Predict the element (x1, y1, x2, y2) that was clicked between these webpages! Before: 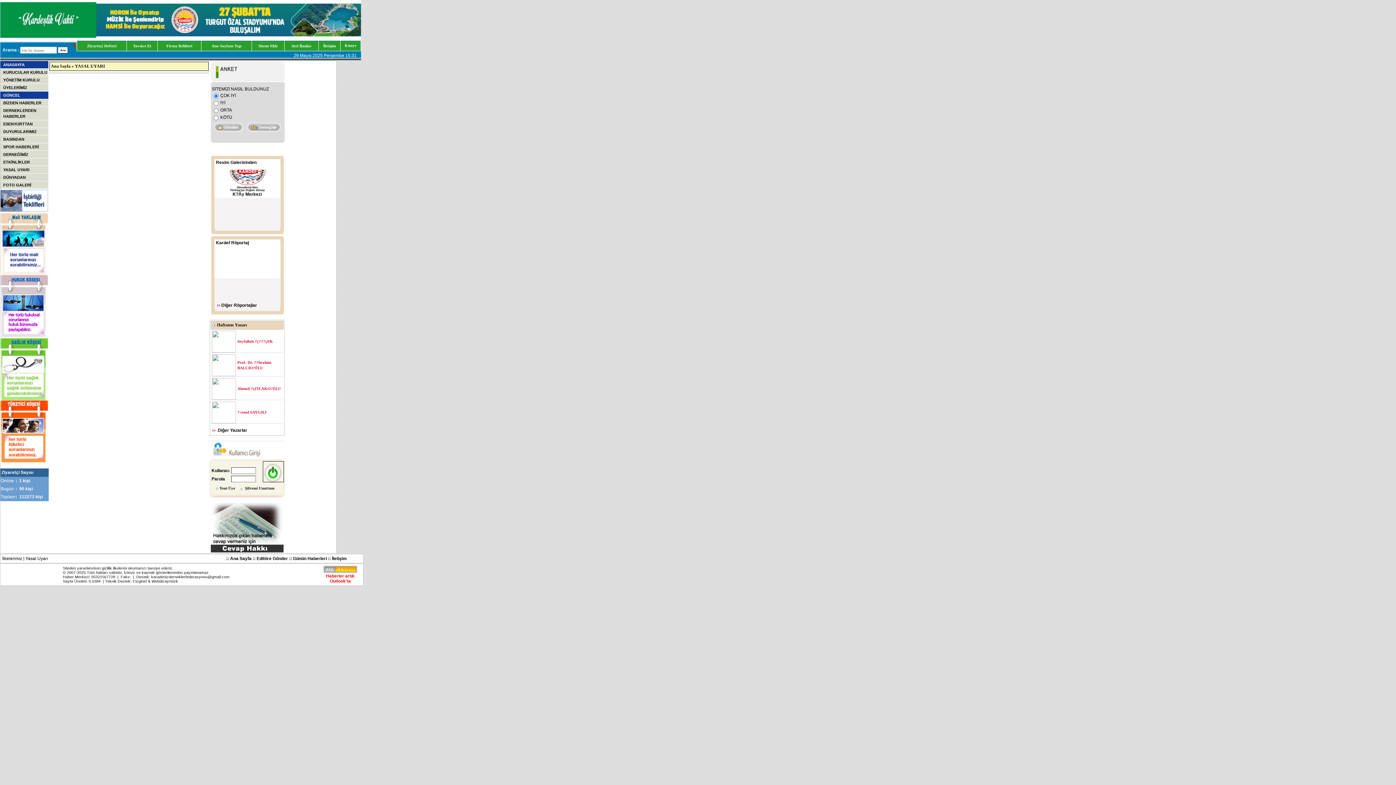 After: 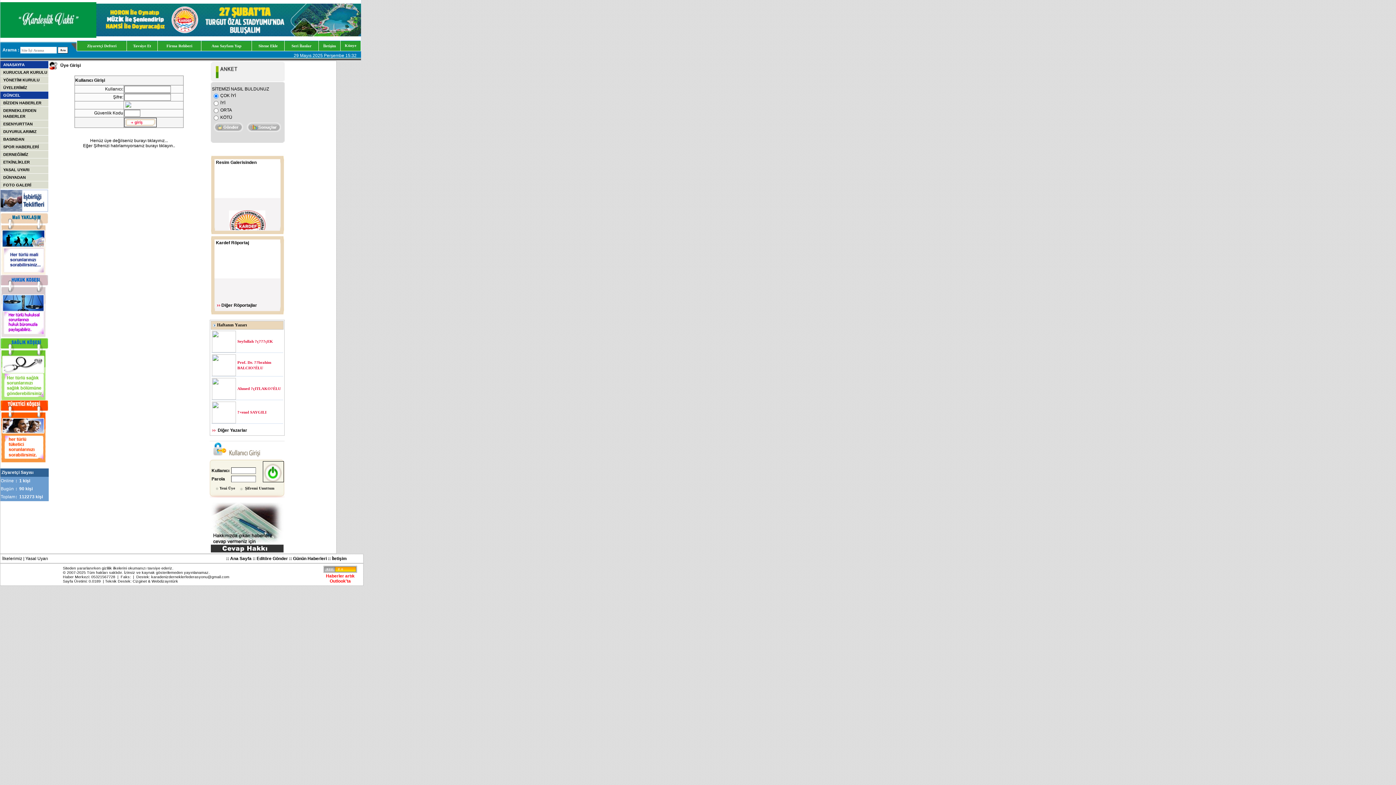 Action: bbox: (210, 549, 283, 554)